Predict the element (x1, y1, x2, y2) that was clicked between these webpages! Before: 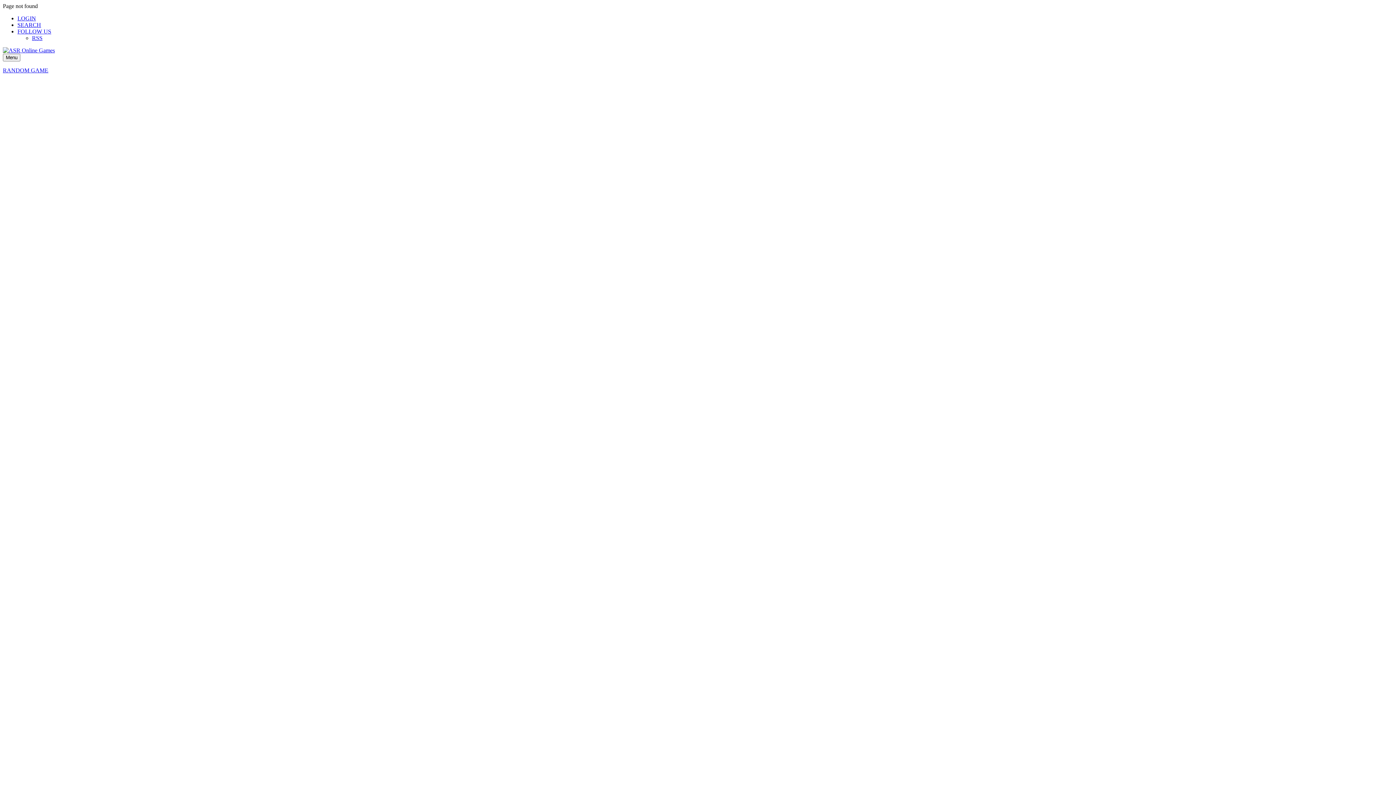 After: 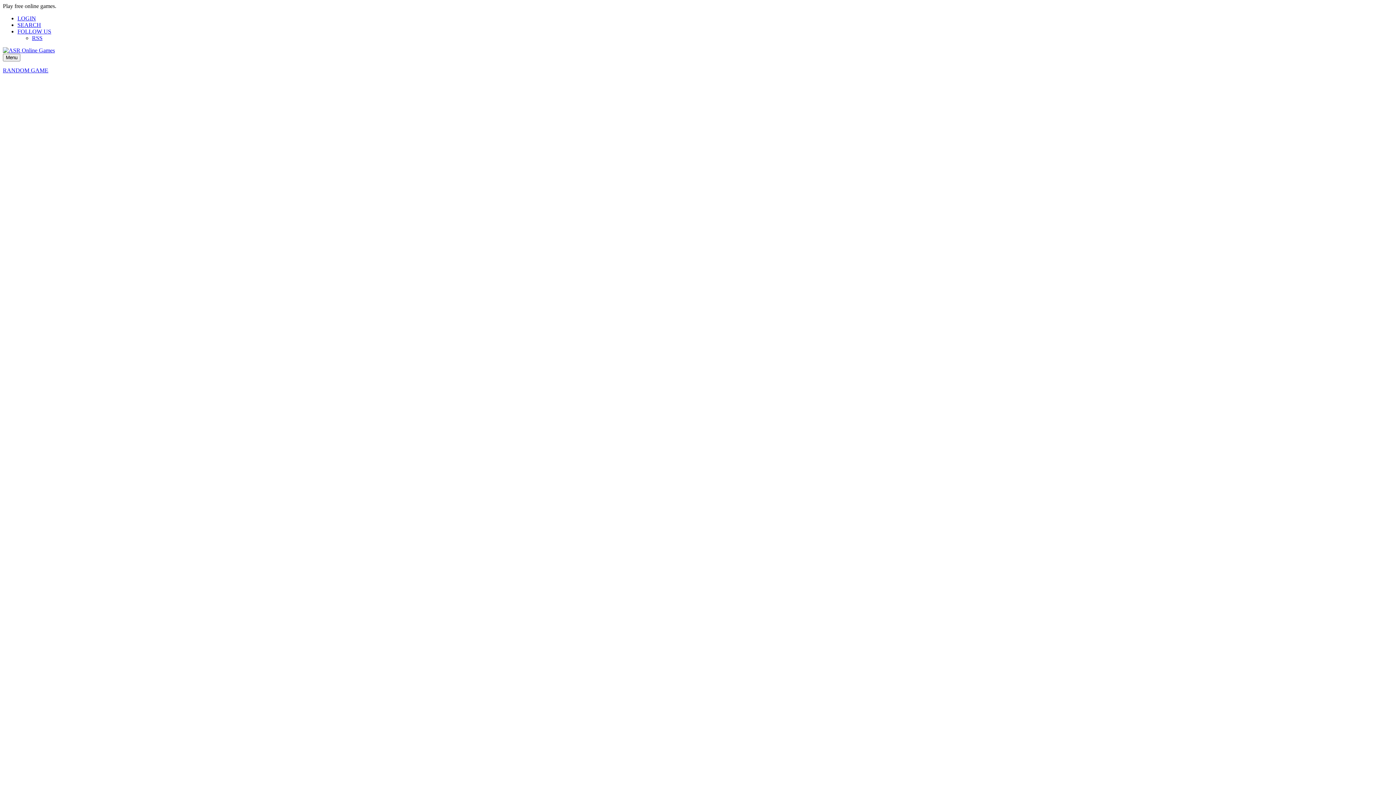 Action: bbox: (2, 67, 48, 73) label: RANDOM GAME